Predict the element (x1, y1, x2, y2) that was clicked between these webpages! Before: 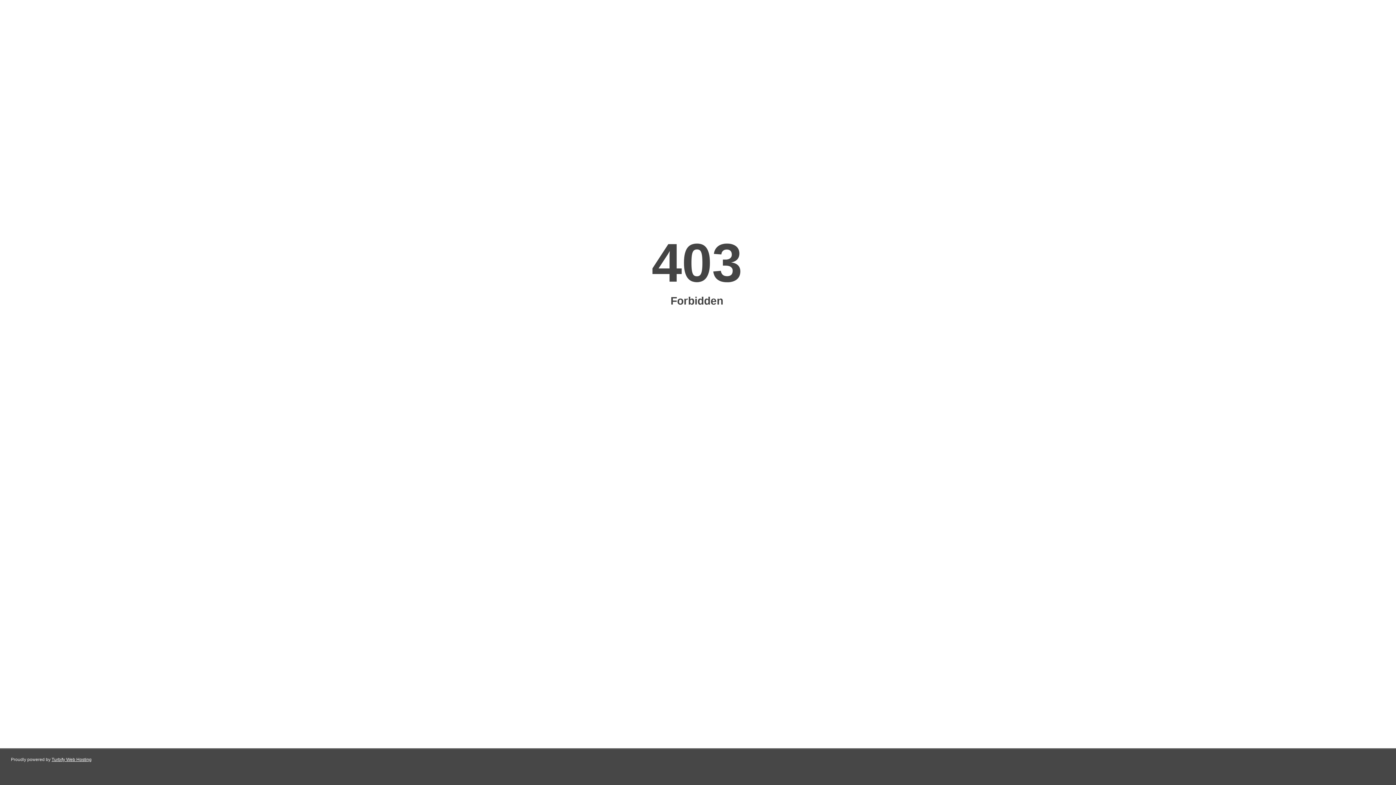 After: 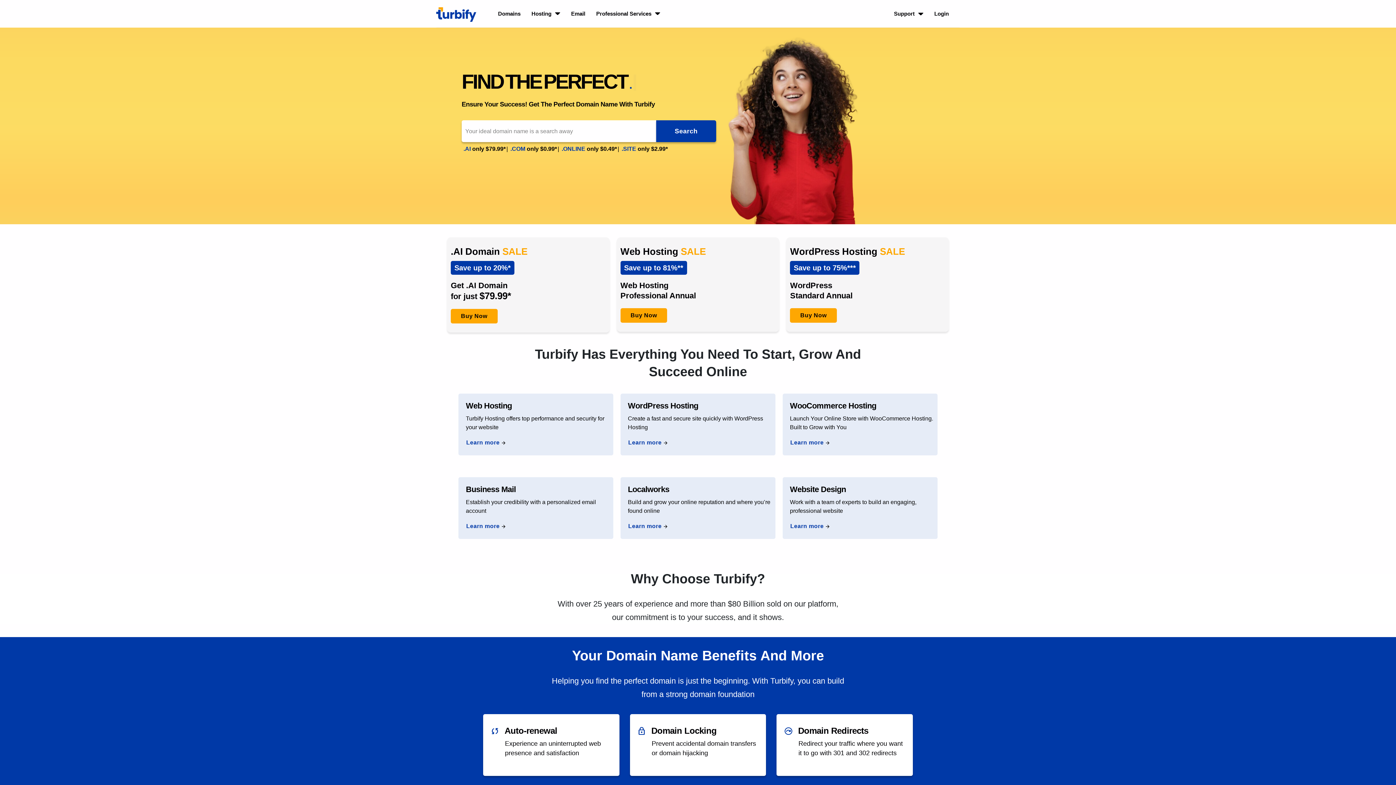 Action: label: Turbify Web Hosting bbox: (51, 757, 91, 762)